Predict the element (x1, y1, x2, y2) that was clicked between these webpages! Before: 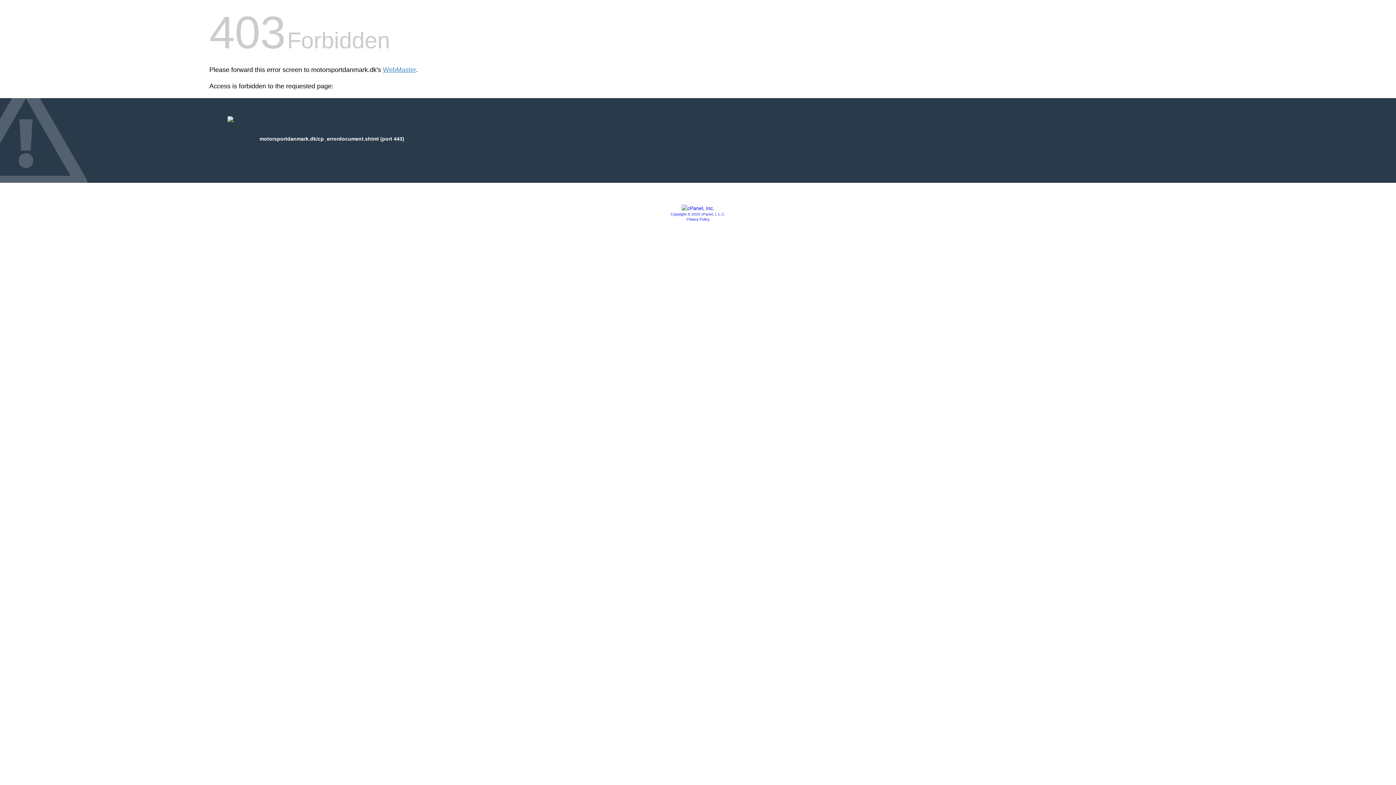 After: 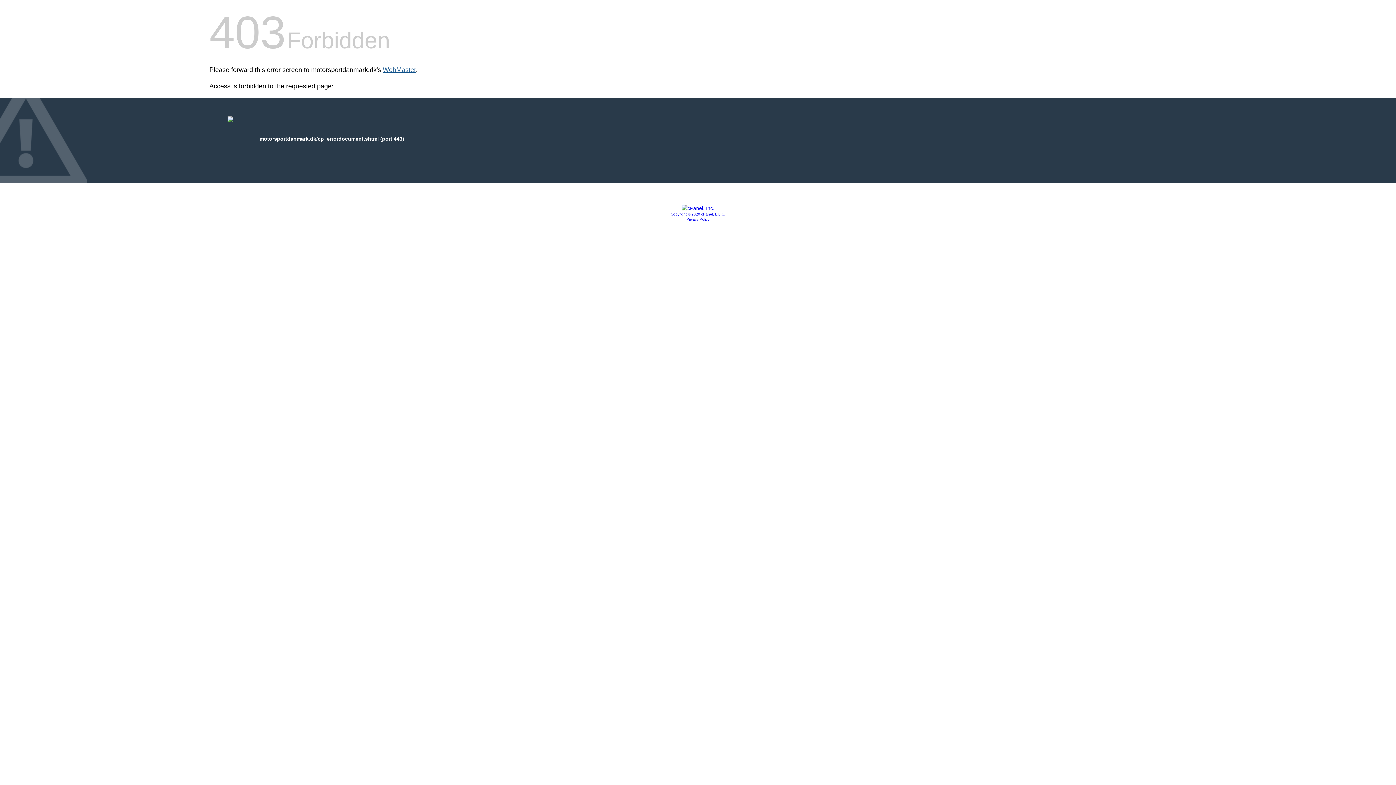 Action: bbox: (382, 66, 416, 73) label: WebMaster